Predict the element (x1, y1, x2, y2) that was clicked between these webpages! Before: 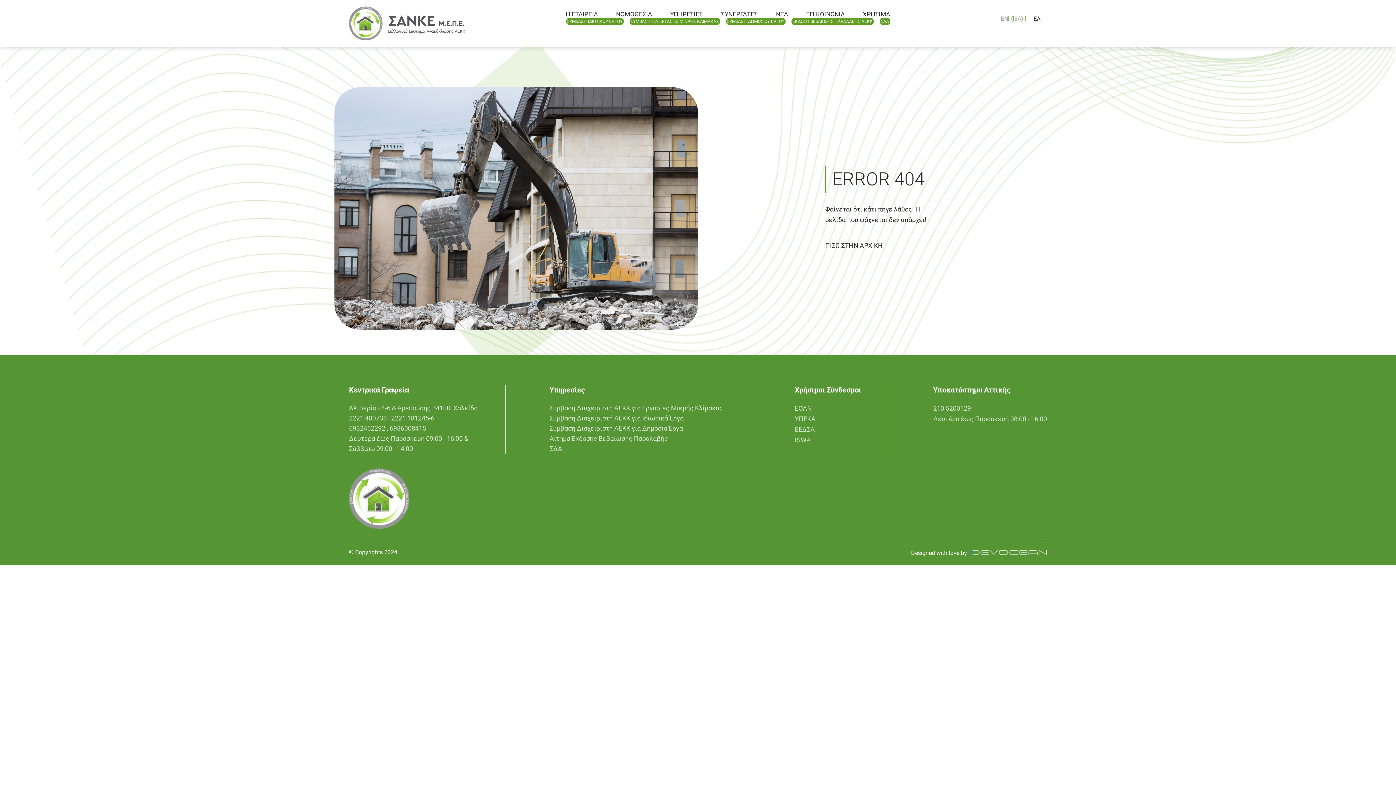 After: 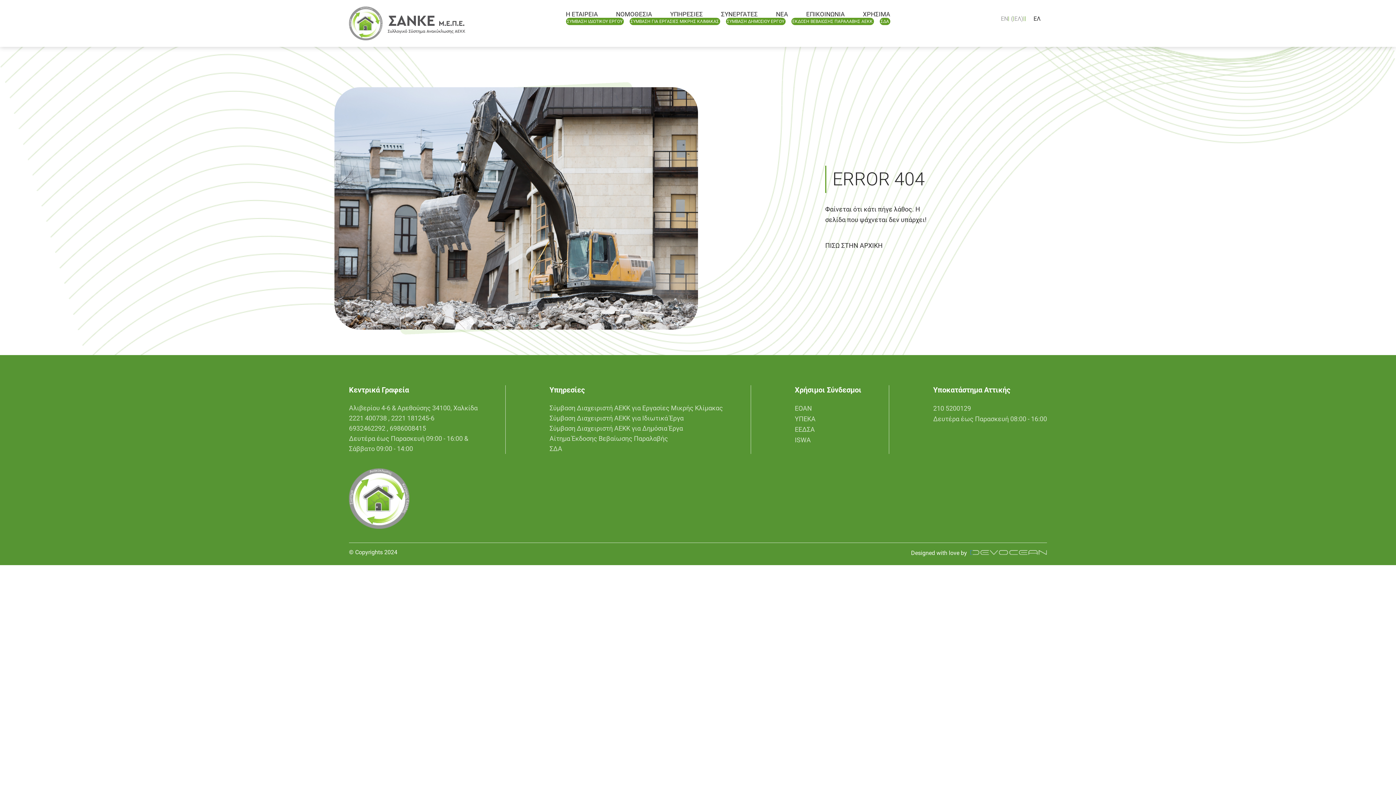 Action: label: Αίτημα Έκδοσης Βεβαίωσης Παραλαβής bbox: (549, 433, 723, 443)